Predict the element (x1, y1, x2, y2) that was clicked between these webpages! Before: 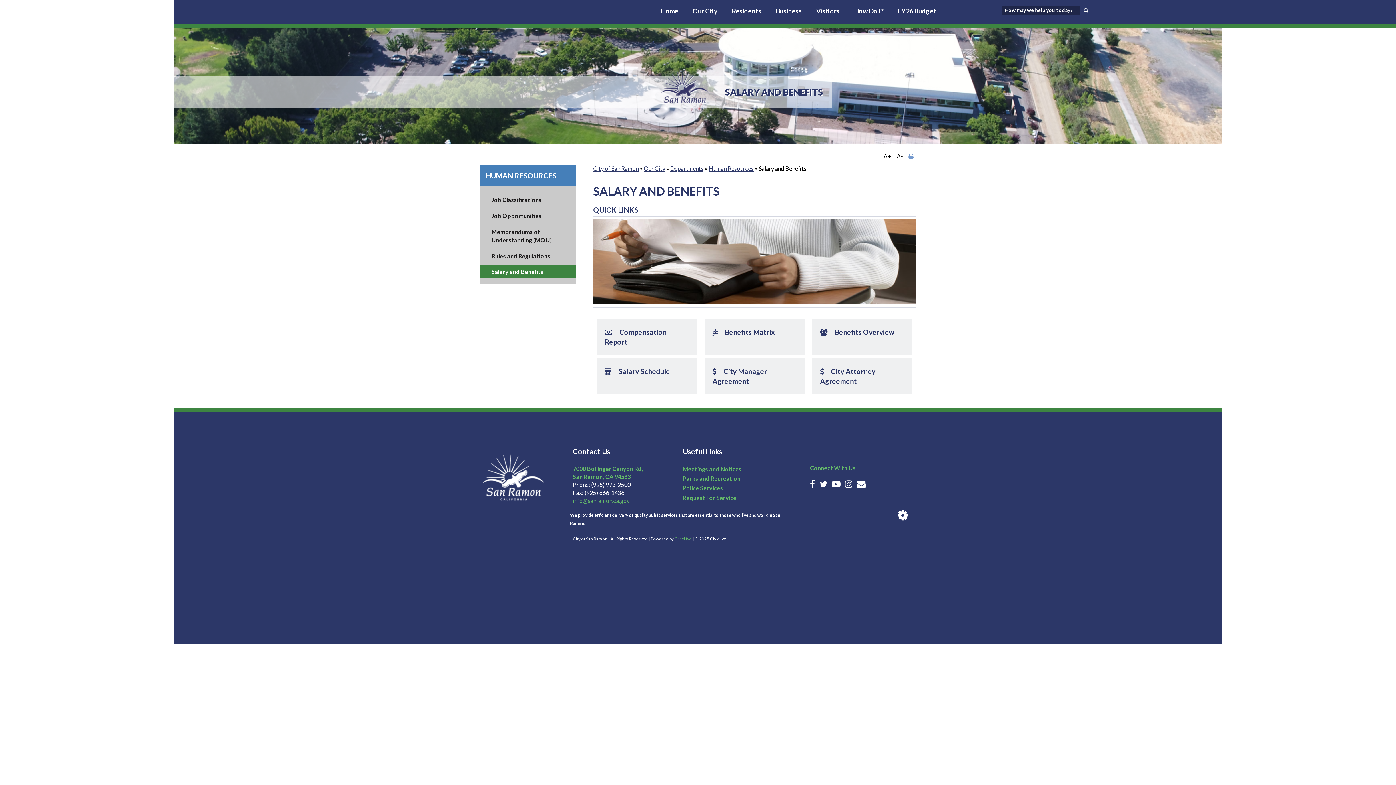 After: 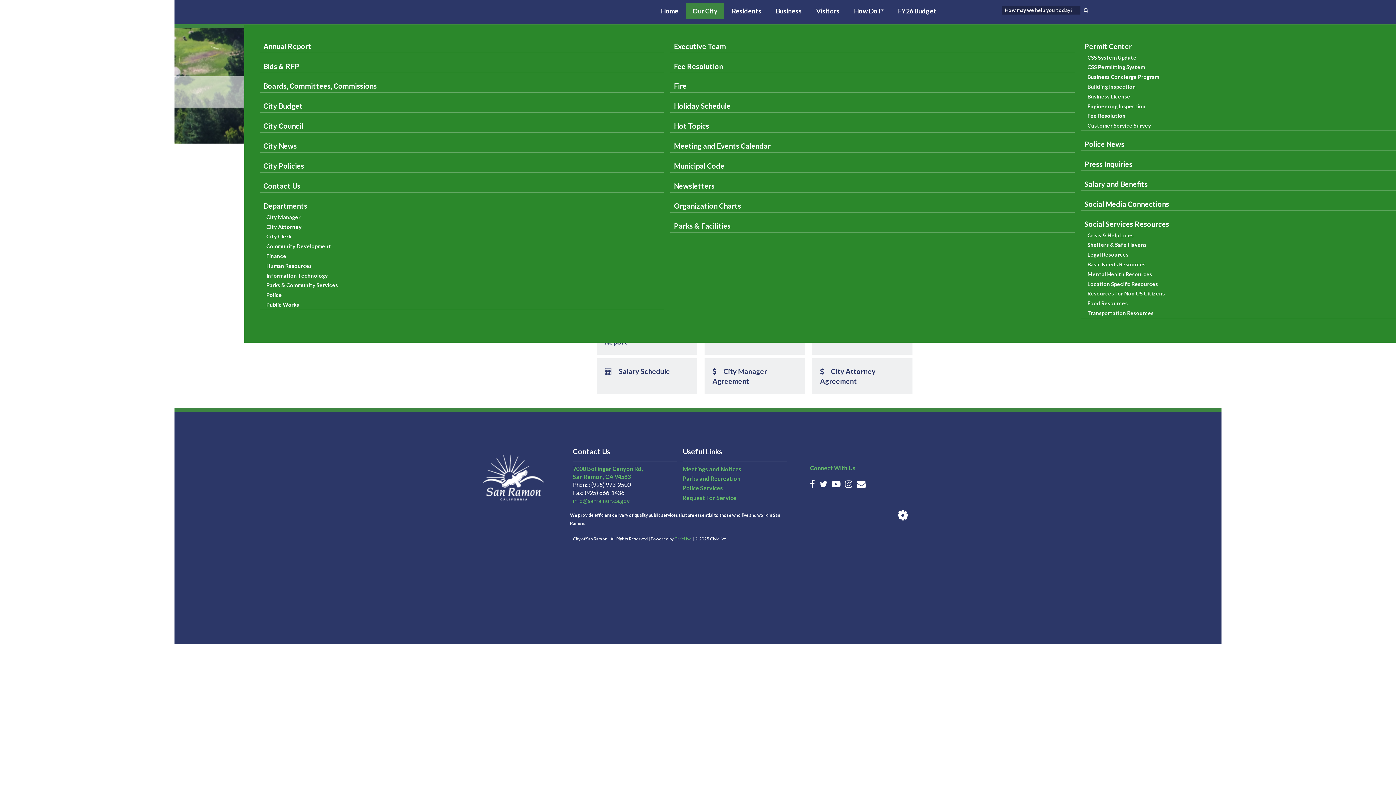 Action: label: Our City bbox: (686, 3, 724, 19)